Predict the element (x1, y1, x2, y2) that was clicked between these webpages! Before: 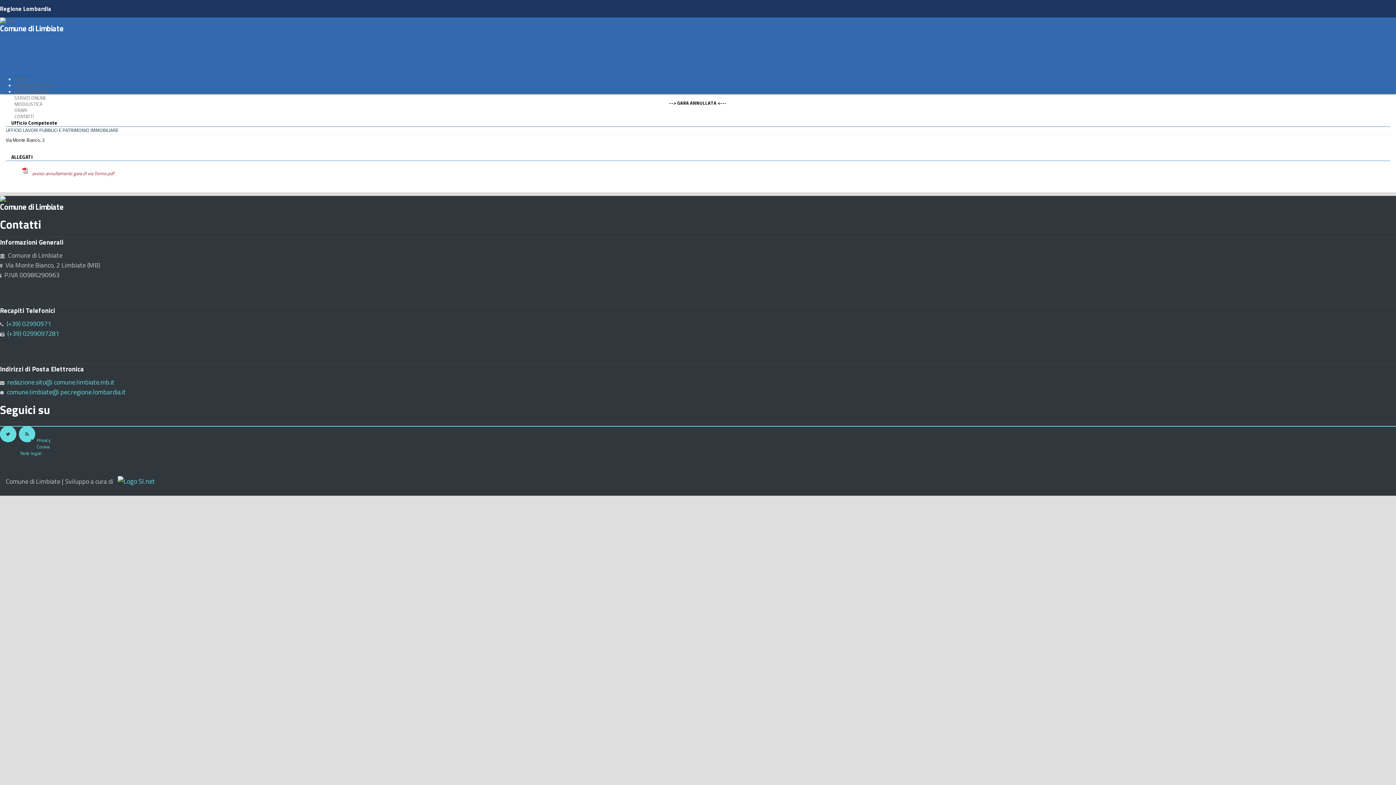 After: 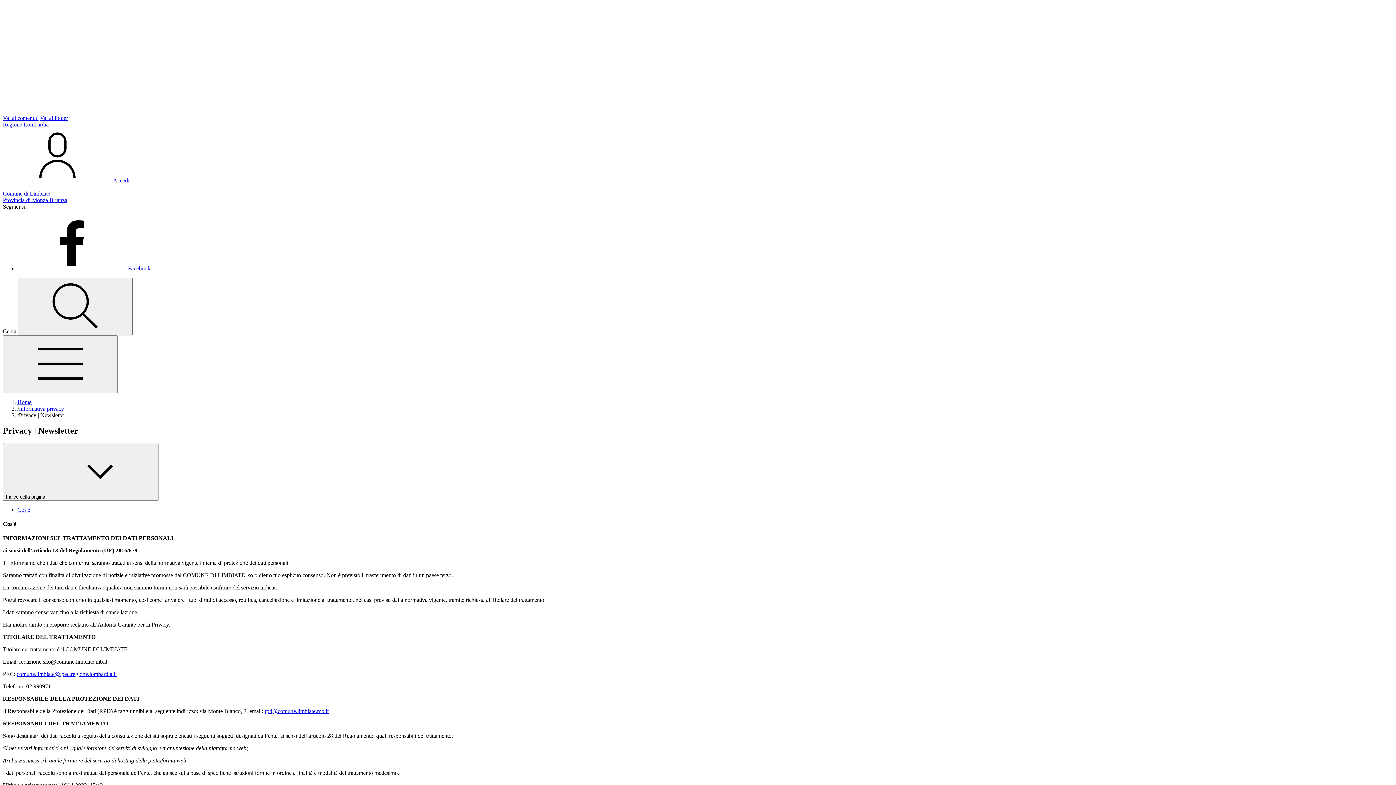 Action: bbox: (36, 437, 50, 443) label: Privacy